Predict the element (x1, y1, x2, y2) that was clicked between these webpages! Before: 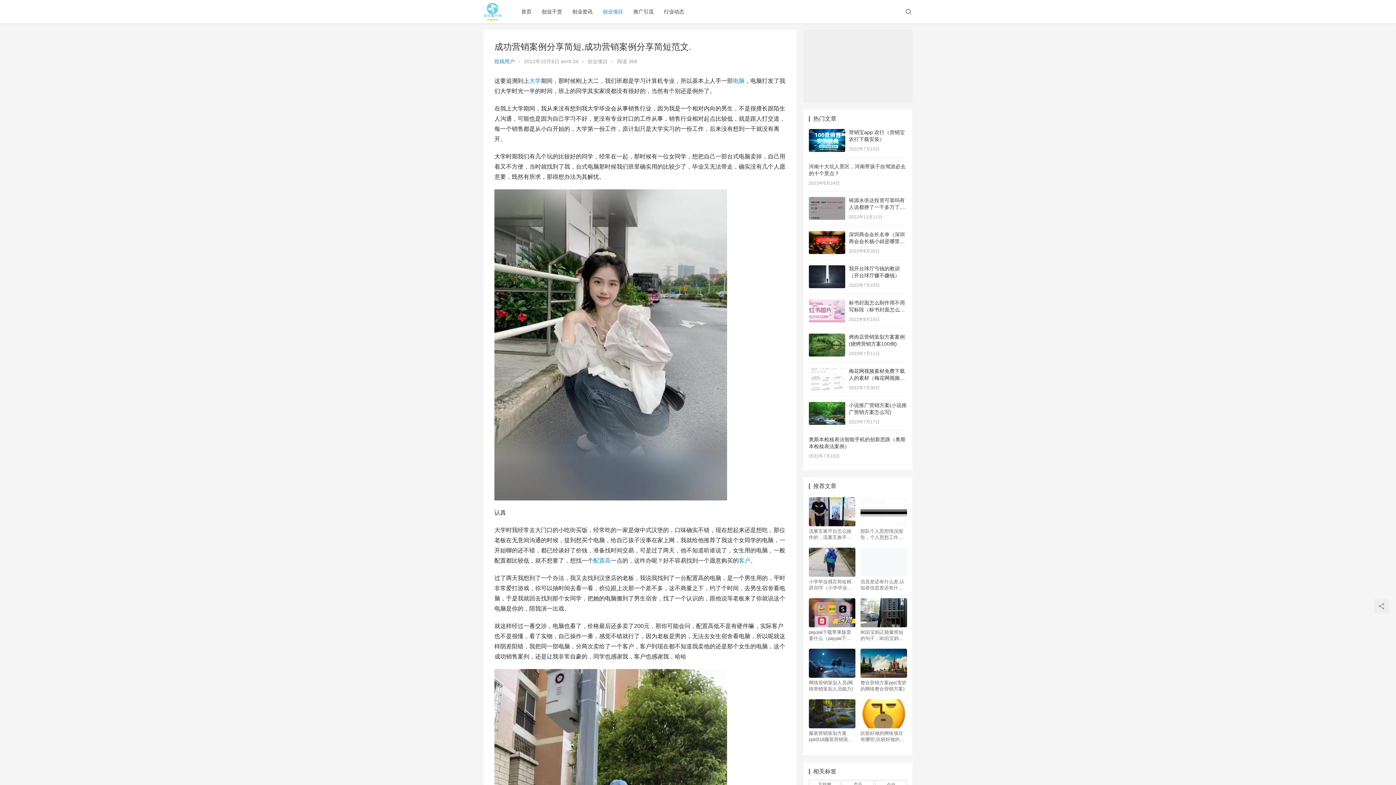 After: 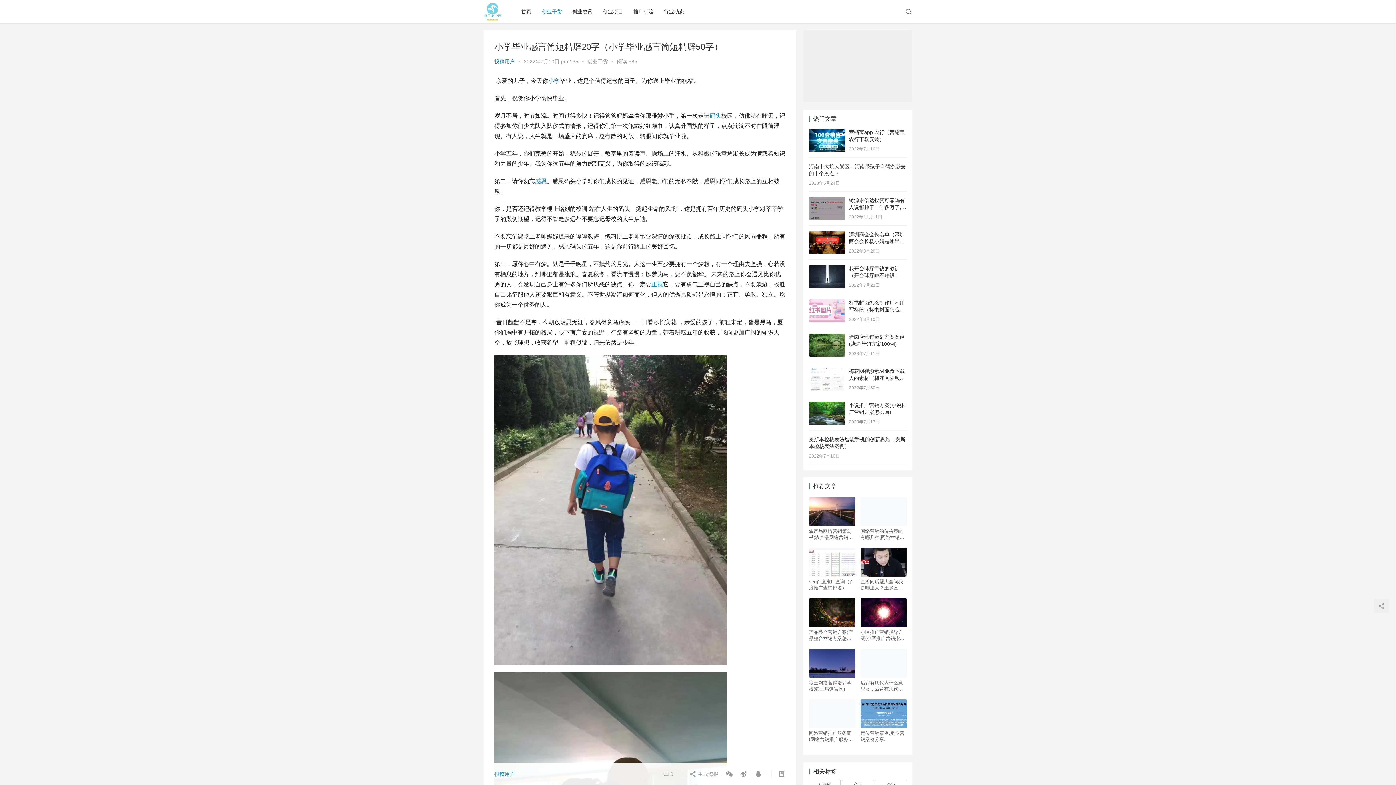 Action: bbox: (809, 548, 855, 577)